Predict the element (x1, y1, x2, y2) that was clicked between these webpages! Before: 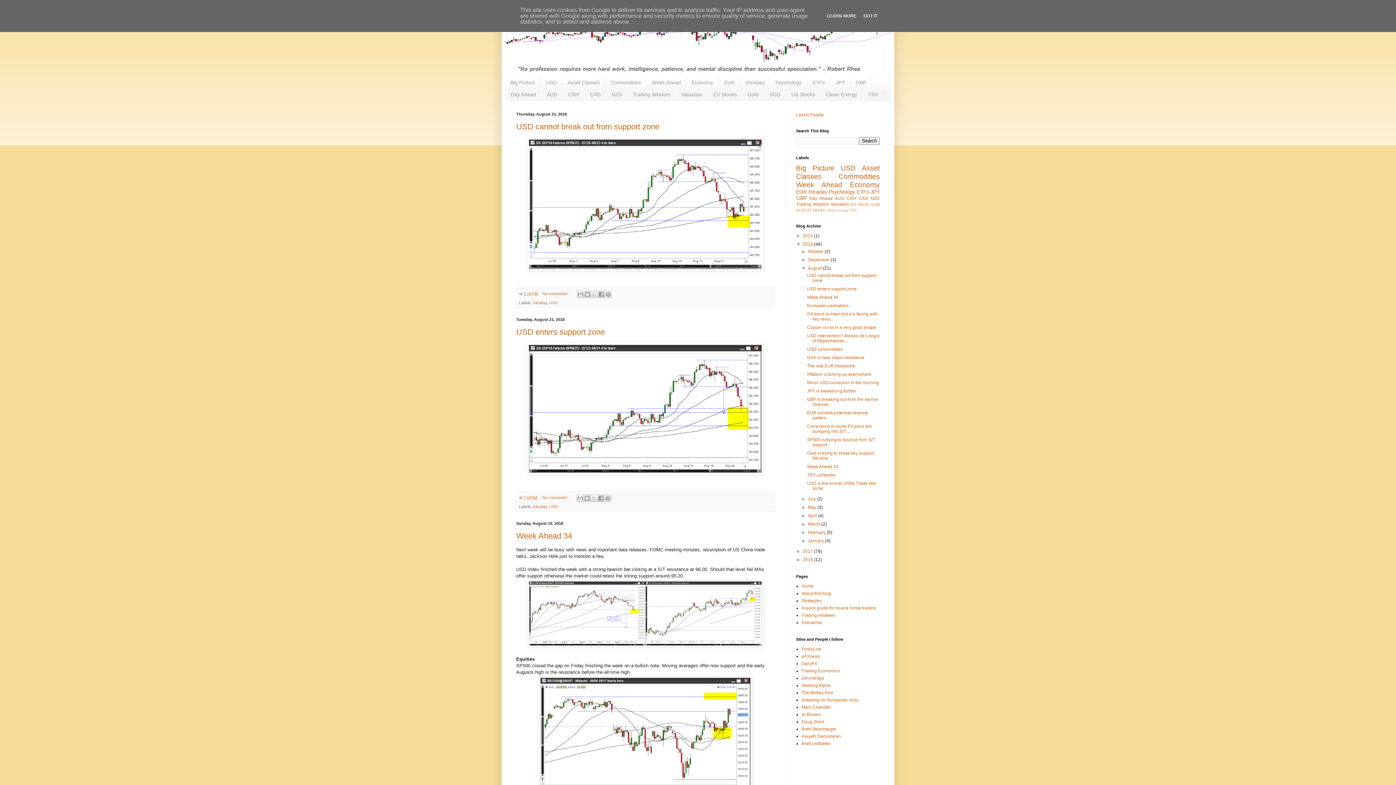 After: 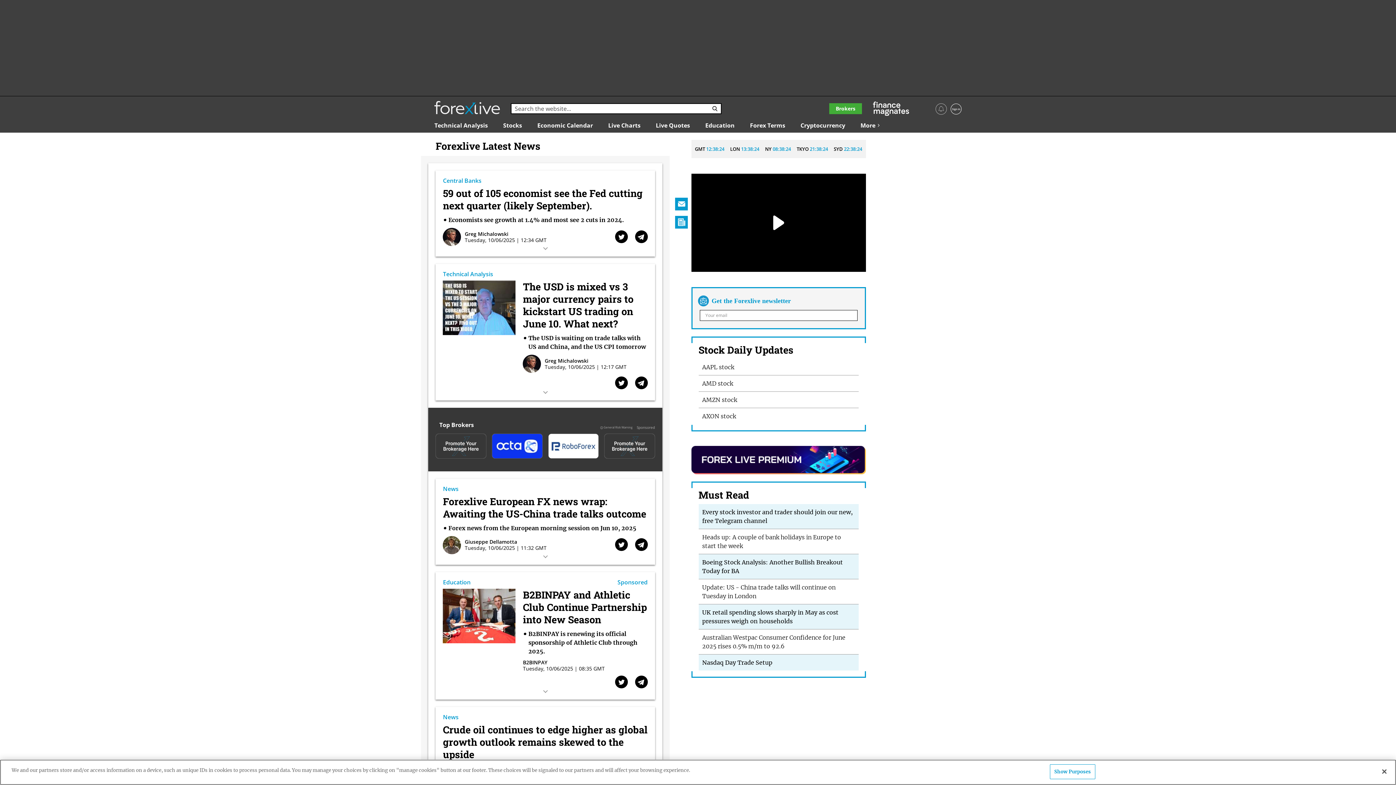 Action: bbox: (801, 646, 821, 651) label: ForexLive